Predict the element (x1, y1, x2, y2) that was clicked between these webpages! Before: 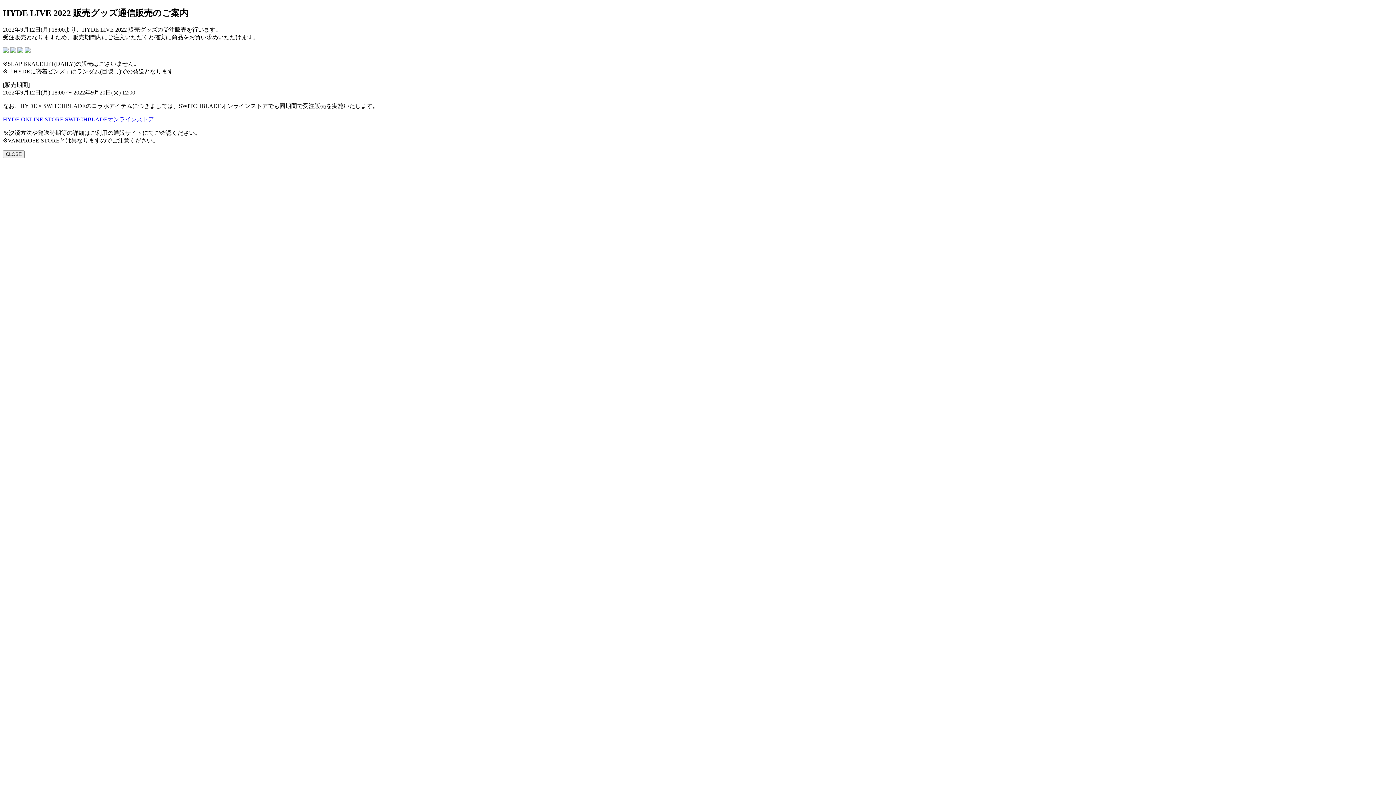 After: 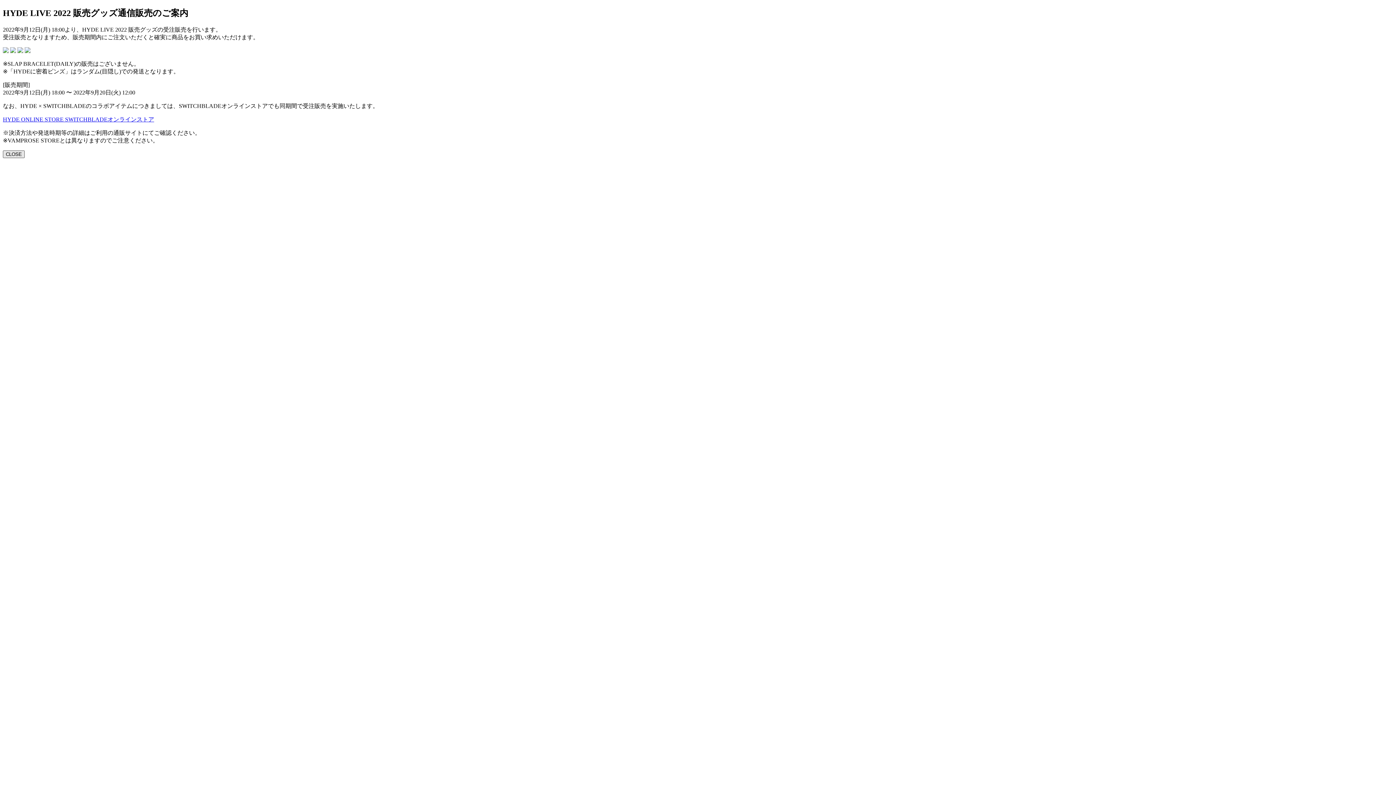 Action: bbox: (2, 150, 24, 158) label: CLOSE